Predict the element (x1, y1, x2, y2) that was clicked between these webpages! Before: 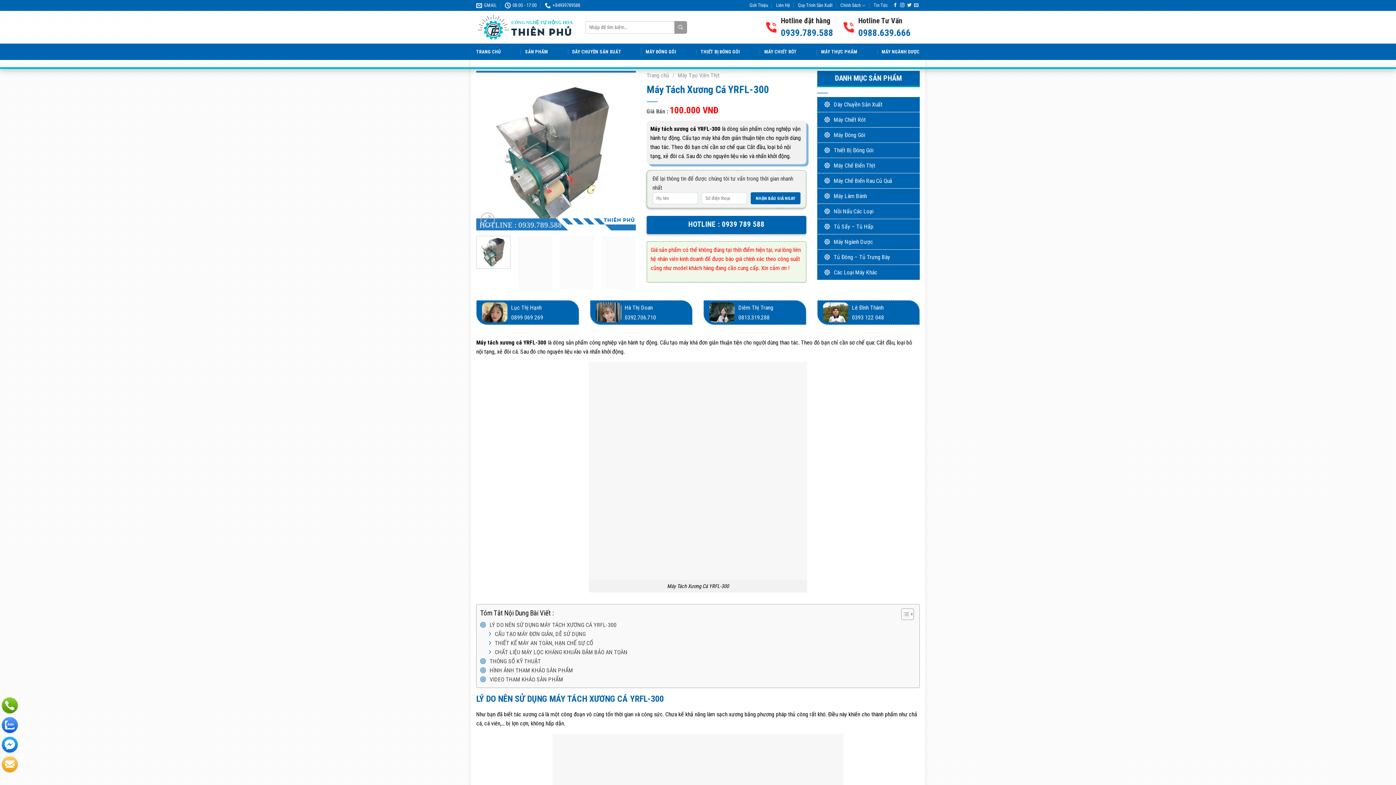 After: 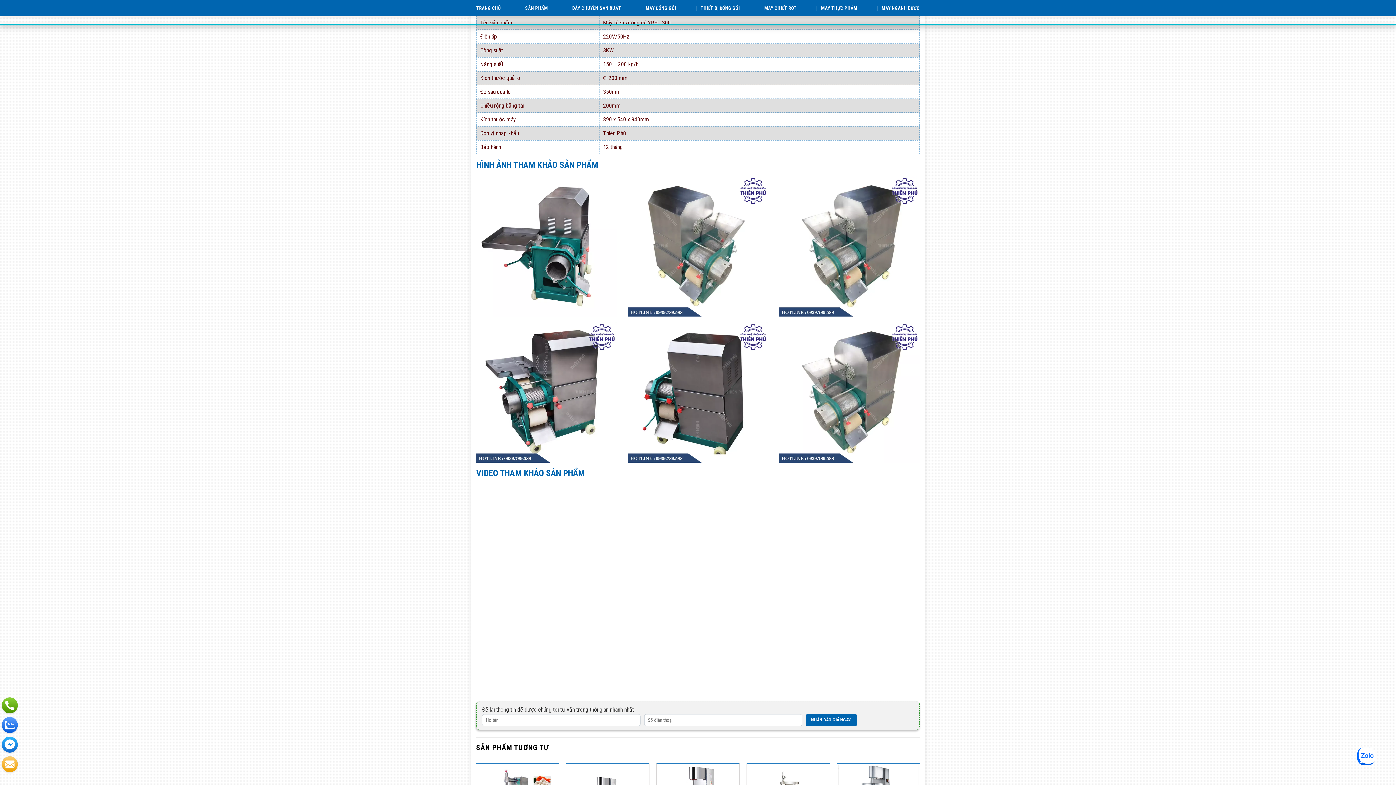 Action: label: THÔNG SỐ KỸ THUẬT bbox: (489, 657, 541, 666)